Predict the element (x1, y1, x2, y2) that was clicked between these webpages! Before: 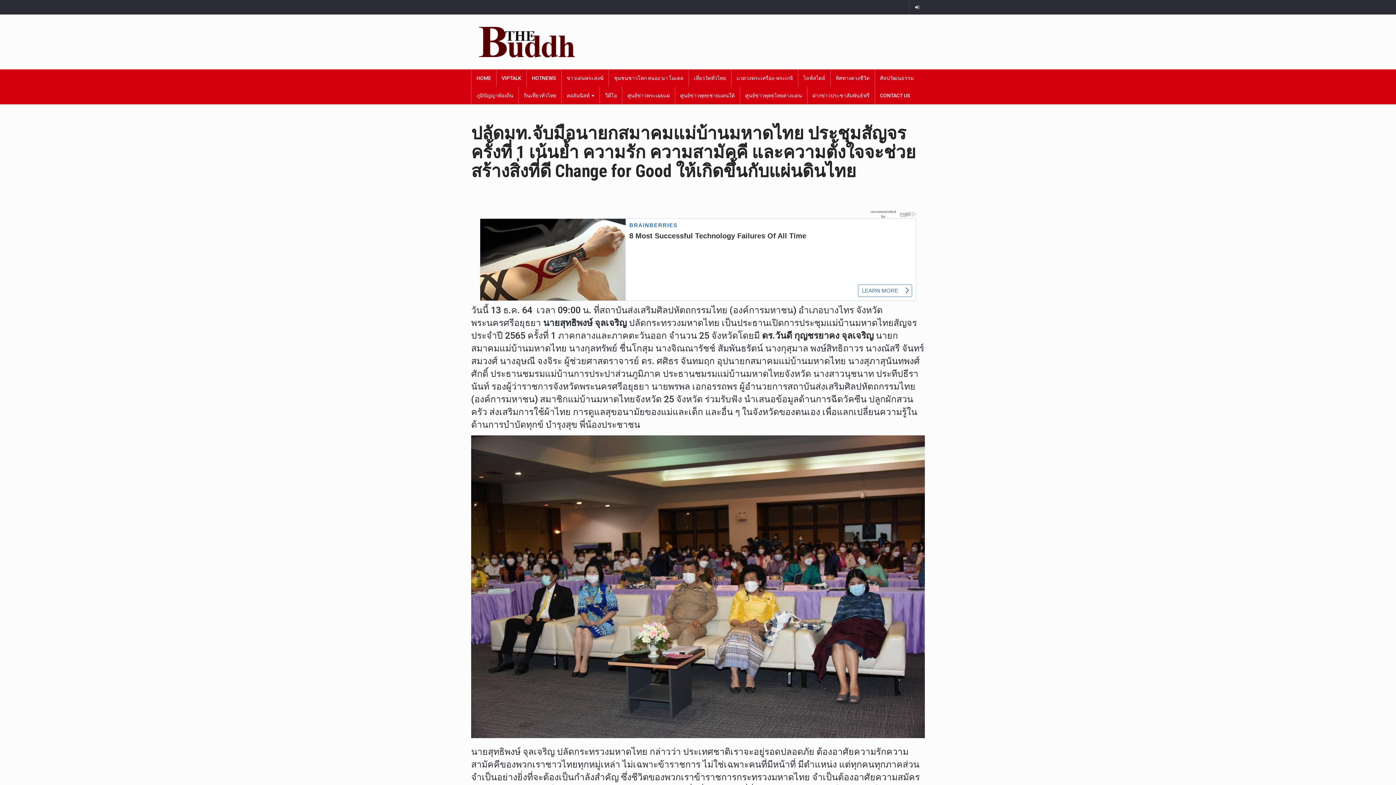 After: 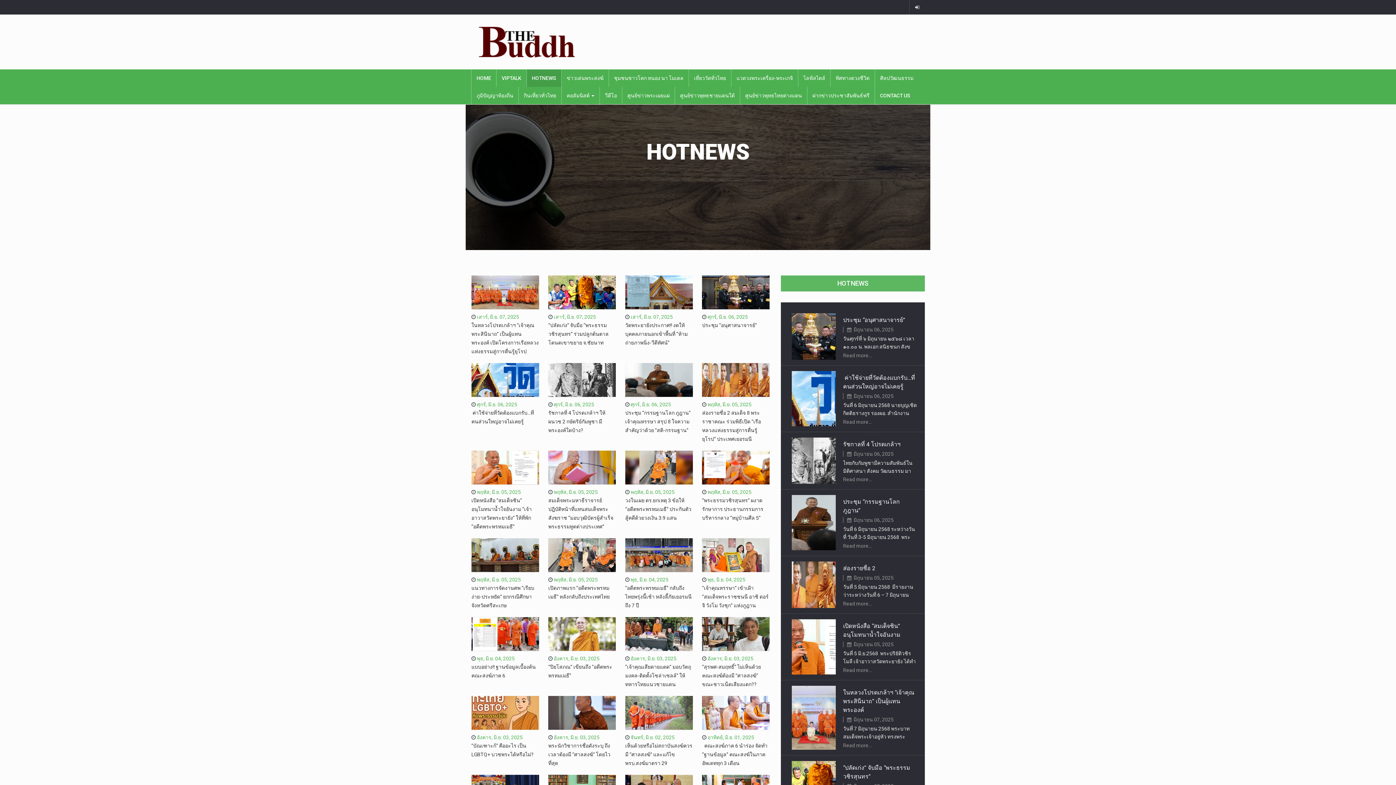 Action: label: HOTNEWS bbox: (526, 69, 561, 86)